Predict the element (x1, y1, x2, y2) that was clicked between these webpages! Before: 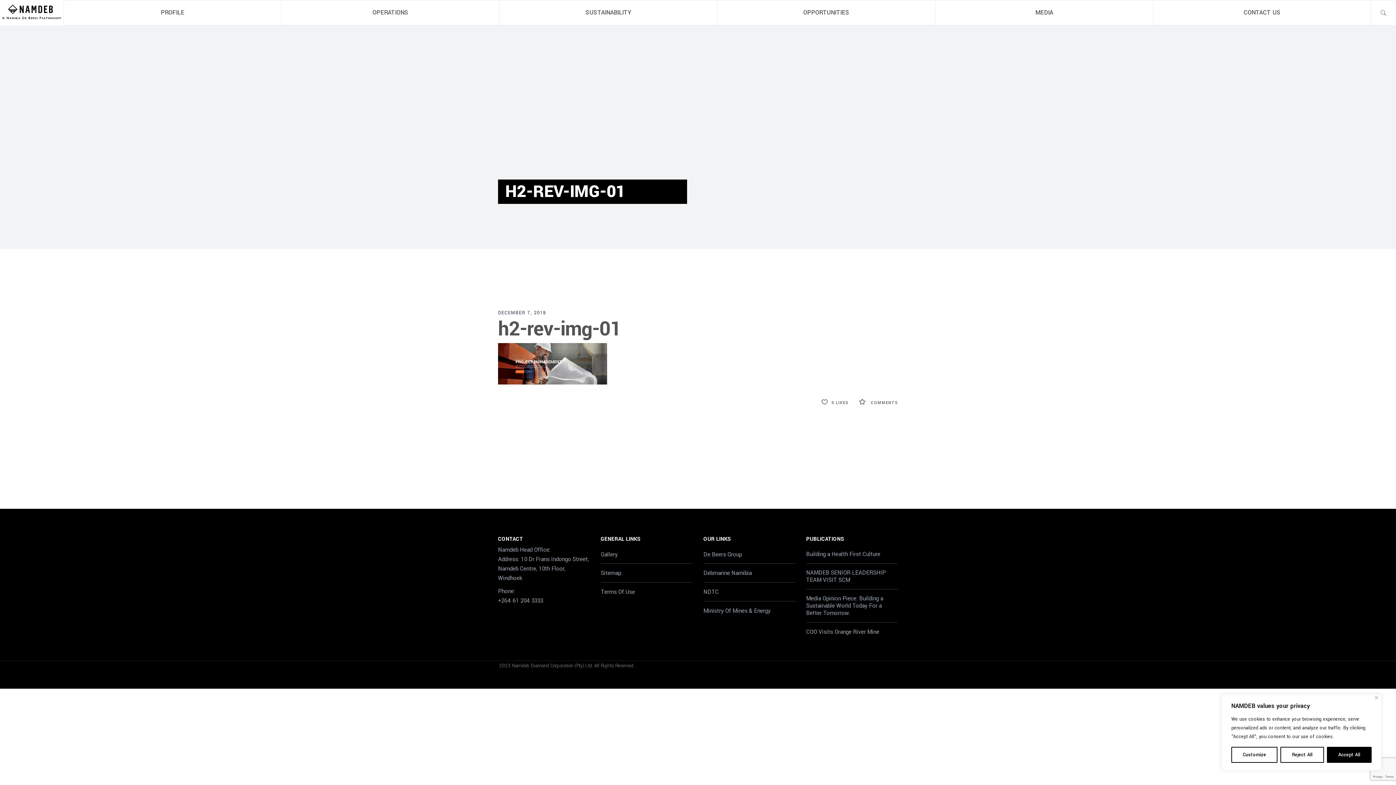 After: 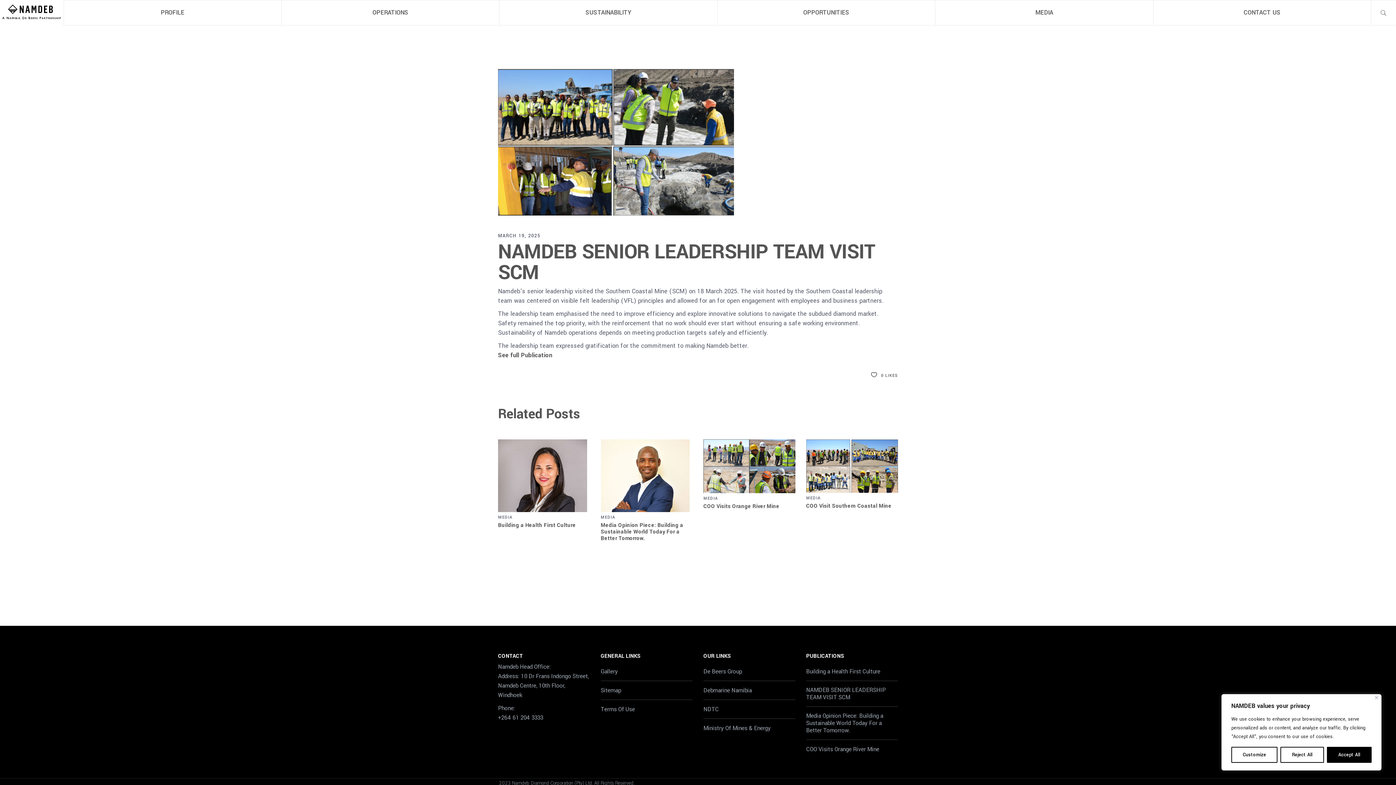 Action: bbox: (806, 569, 898, 584) label: NAMDEB SENIOR LEADERSHIP TEAM VISIT SCM